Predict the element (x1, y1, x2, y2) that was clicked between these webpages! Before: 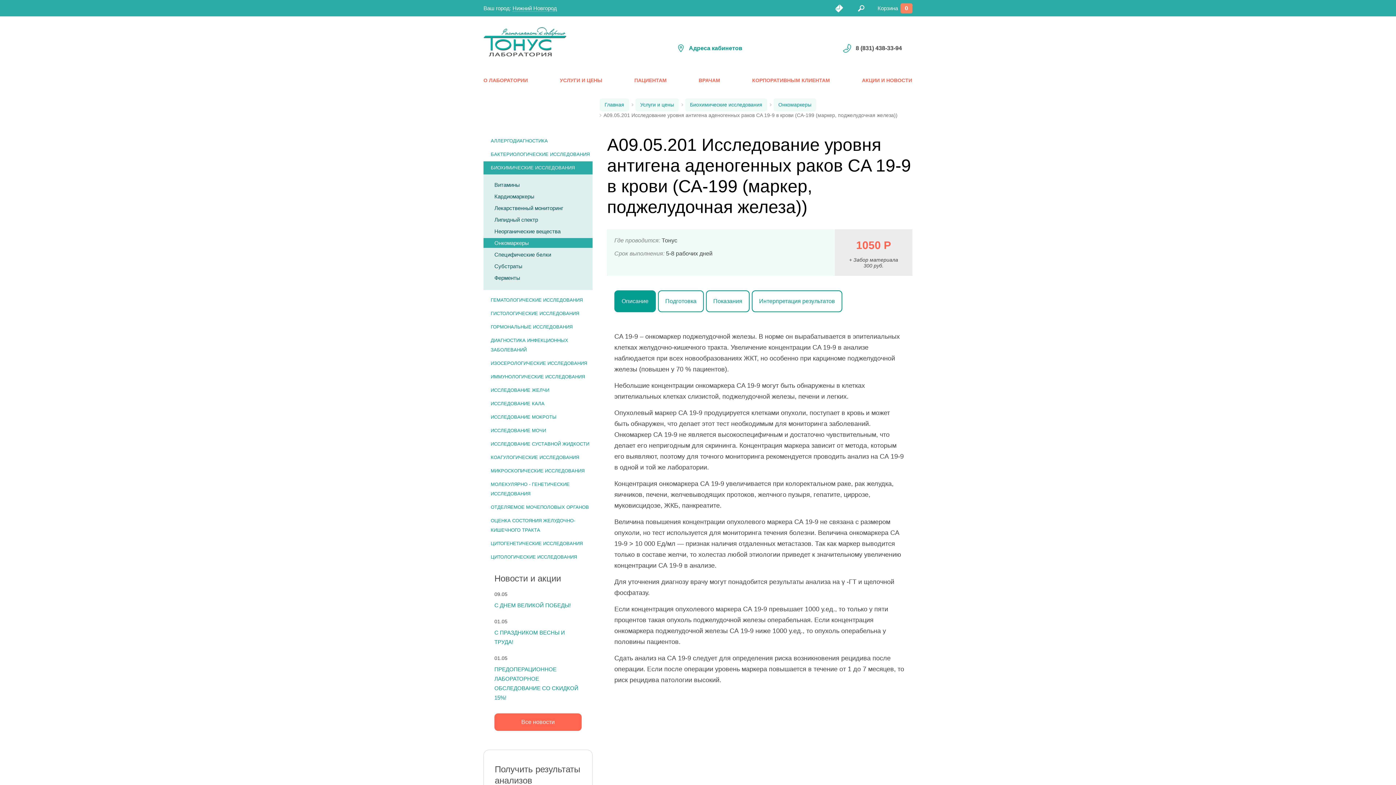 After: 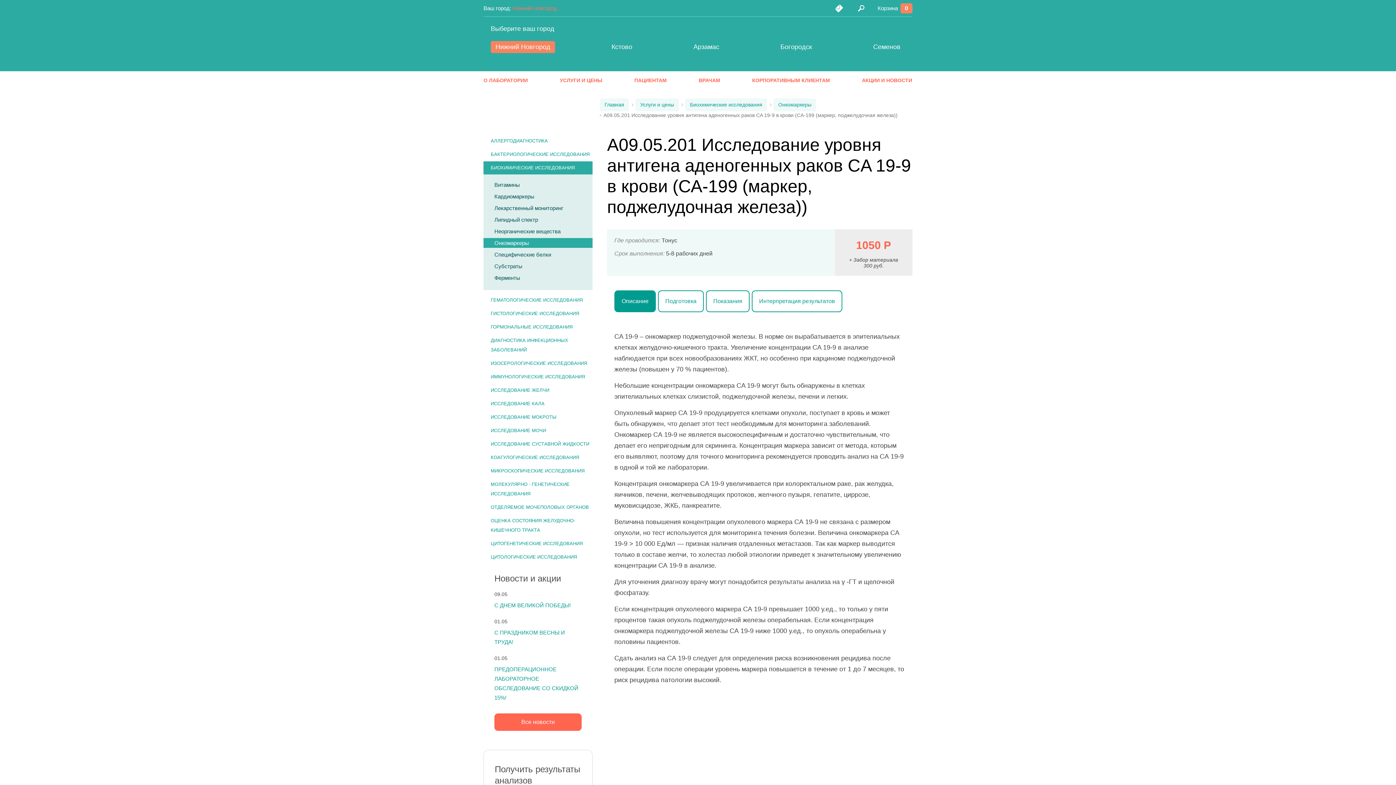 Action: label: Нижний Новгород bbox: (512, 4, 557, 11)